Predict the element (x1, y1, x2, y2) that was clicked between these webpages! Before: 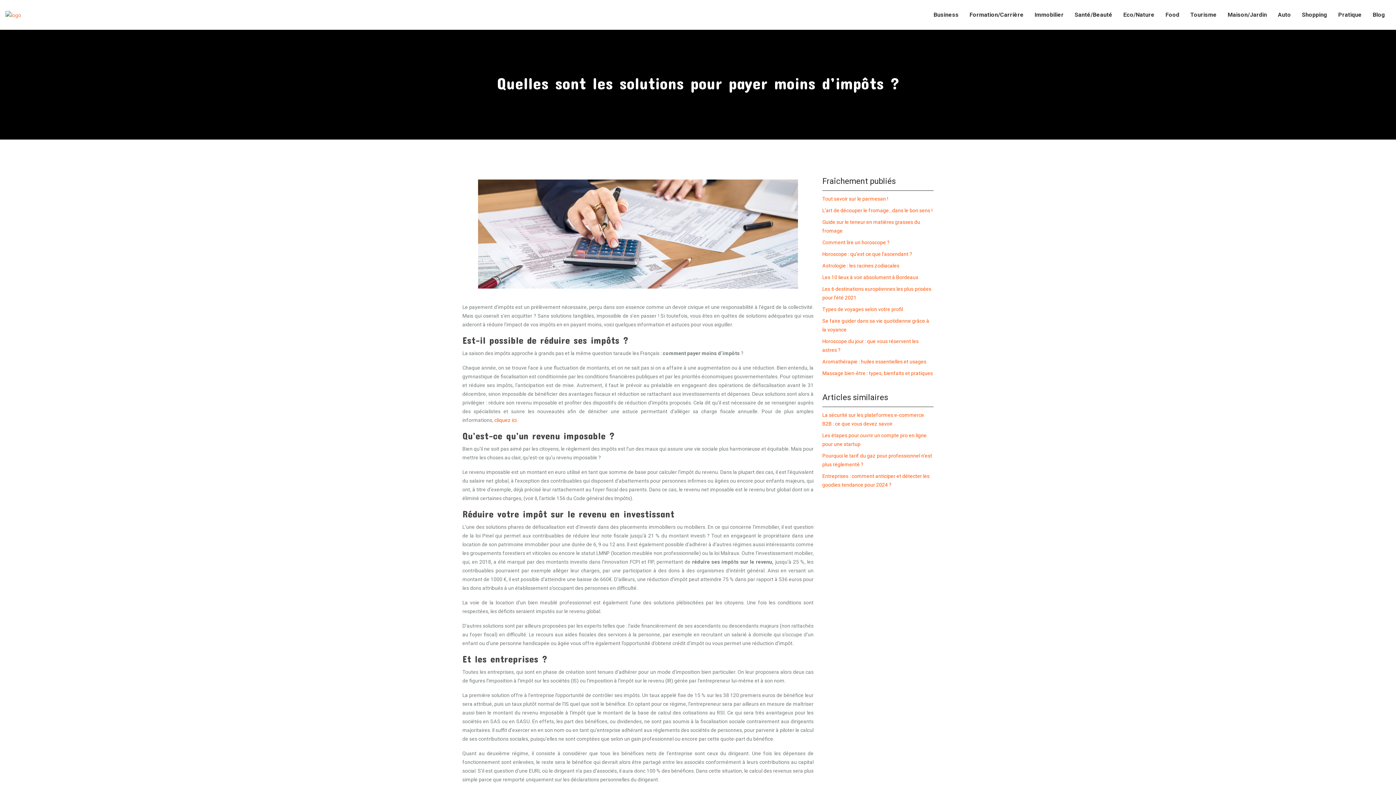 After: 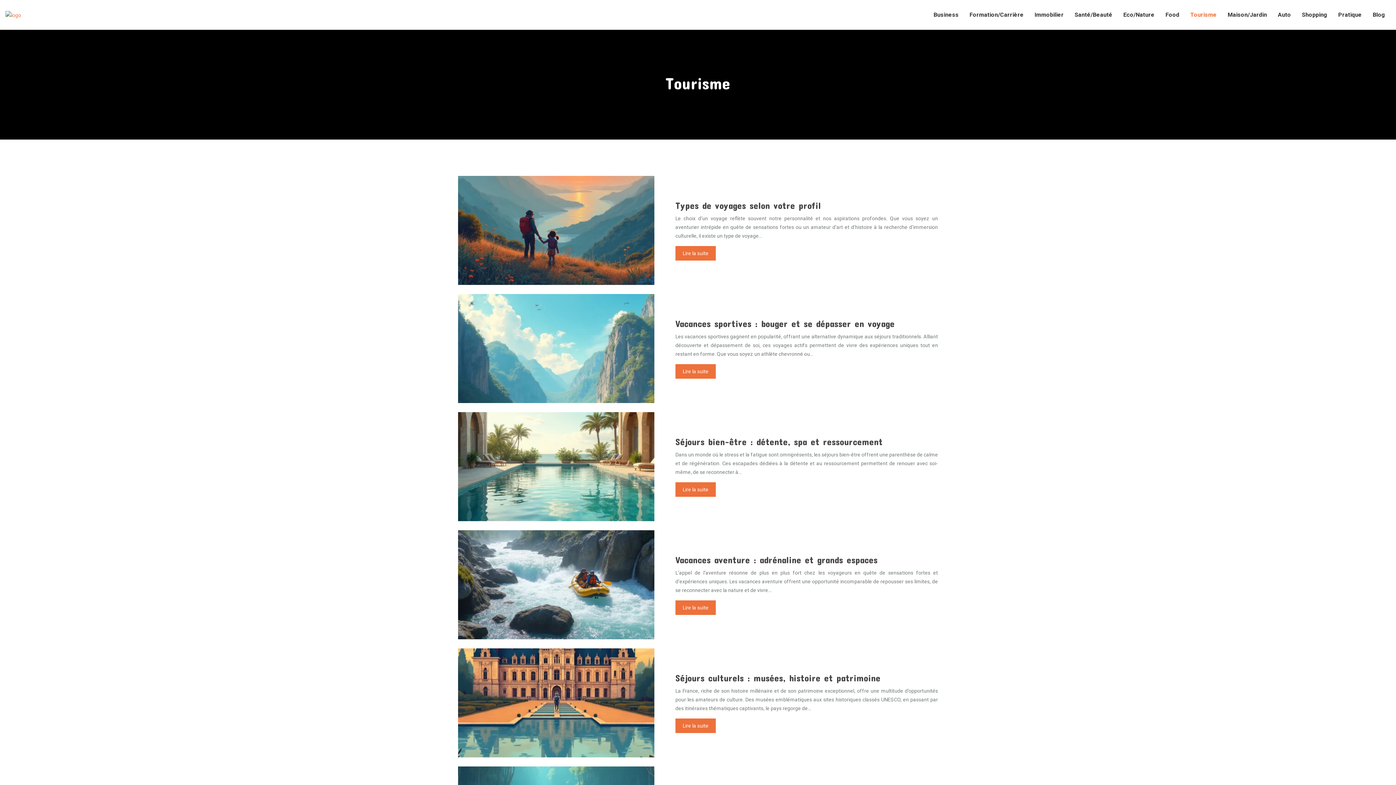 Action: label: Tourisme bbox: (1190, 10, 1217, 19)